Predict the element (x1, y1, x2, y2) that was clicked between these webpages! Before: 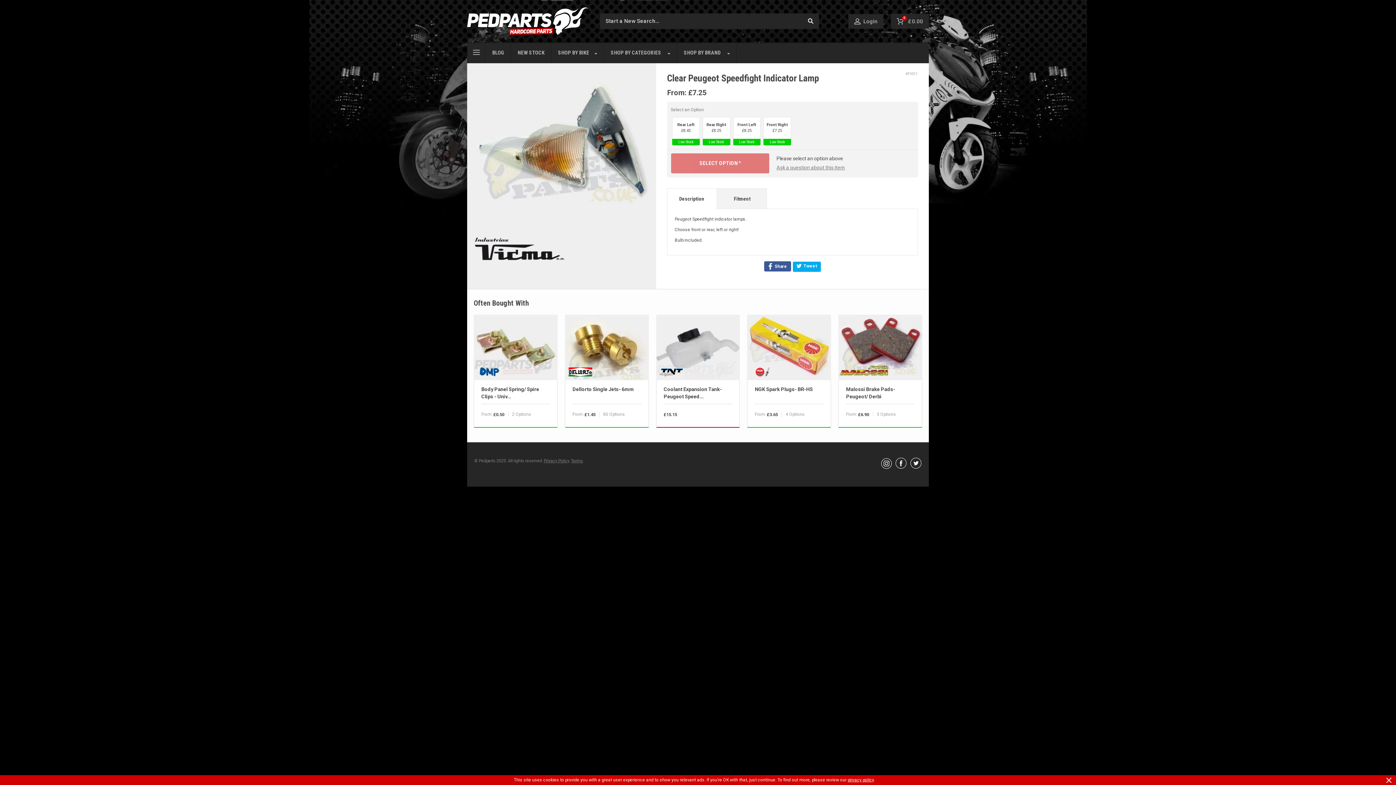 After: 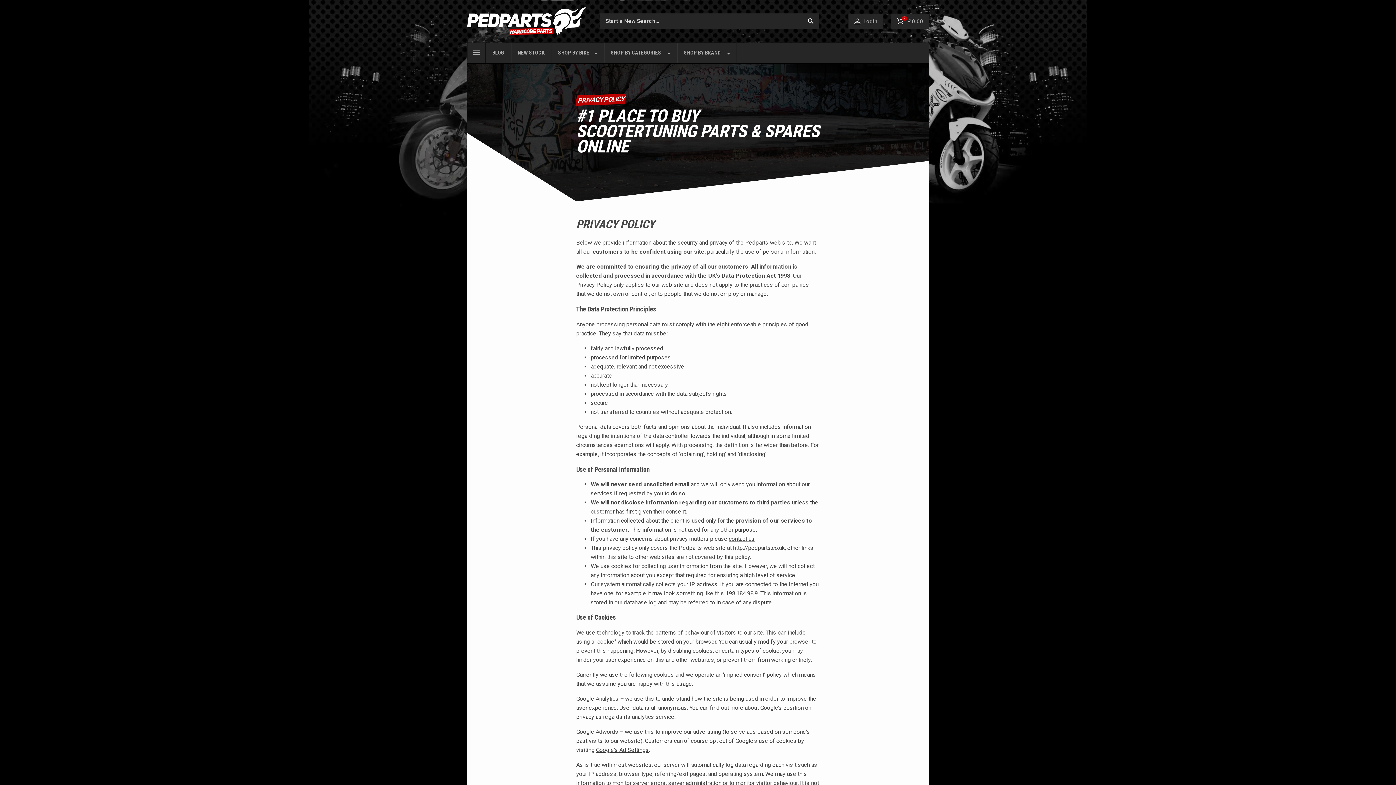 Action: bbox: (543, 458, 569, 463) label: Privacy Policy